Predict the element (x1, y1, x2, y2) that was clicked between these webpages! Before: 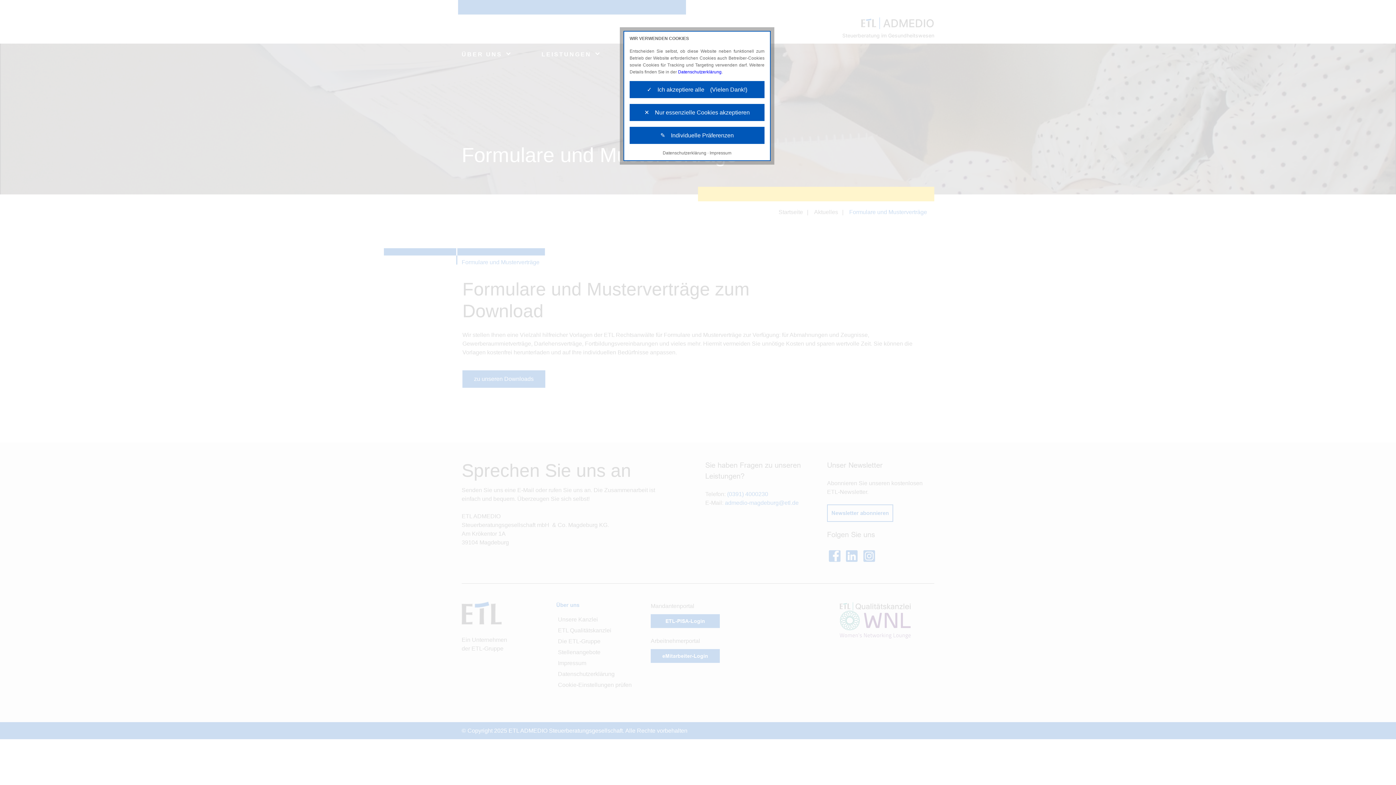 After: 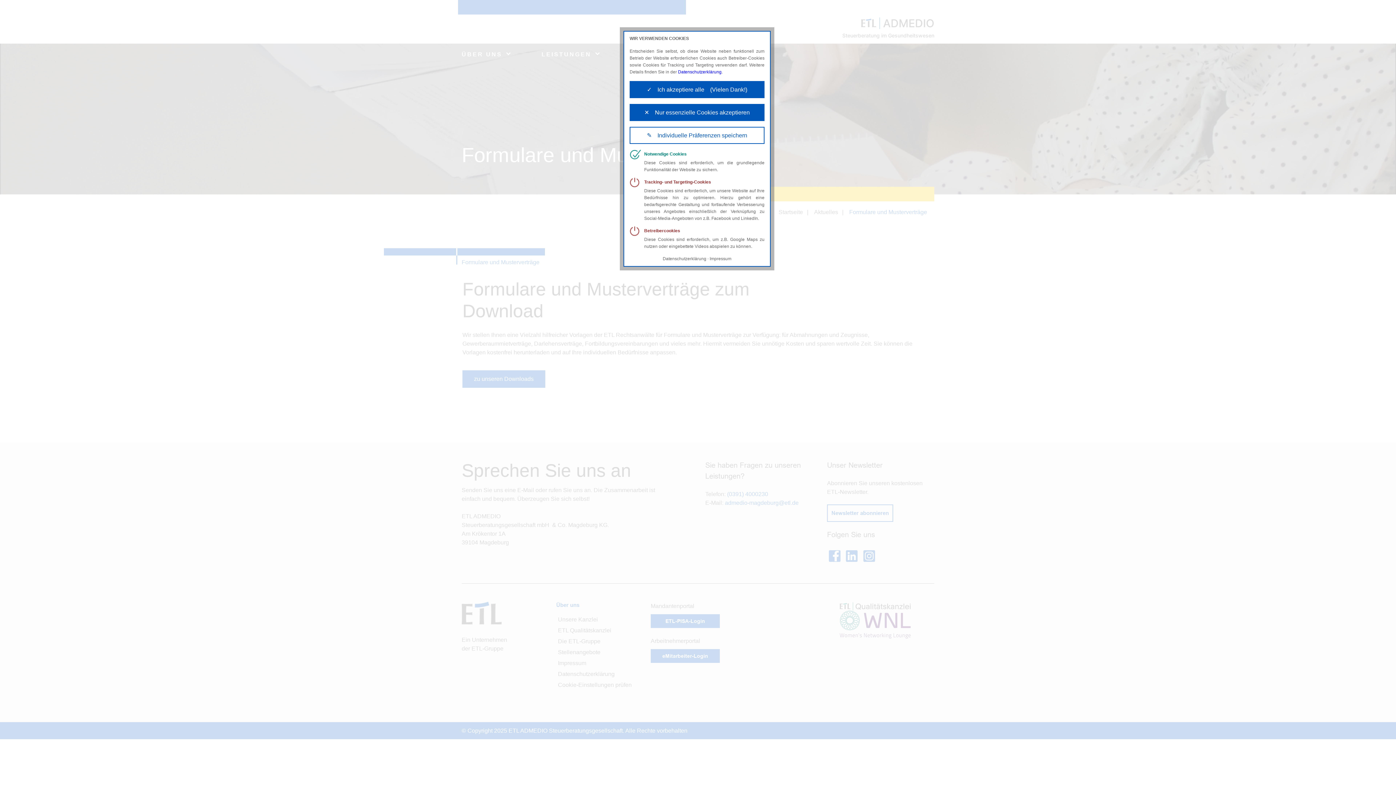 Action: bbox: (629, 126, 764, 144) label: ✎ Individuelle Präferenzen